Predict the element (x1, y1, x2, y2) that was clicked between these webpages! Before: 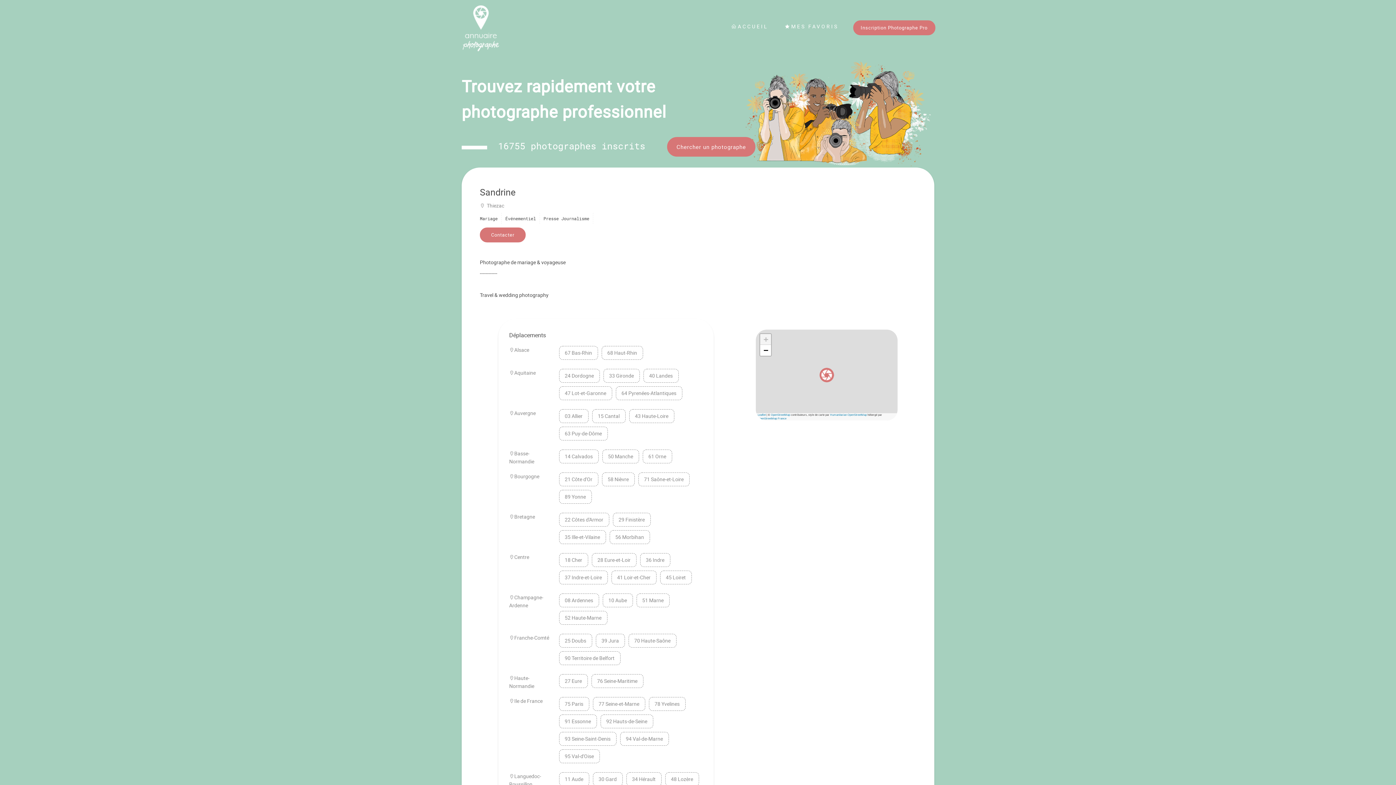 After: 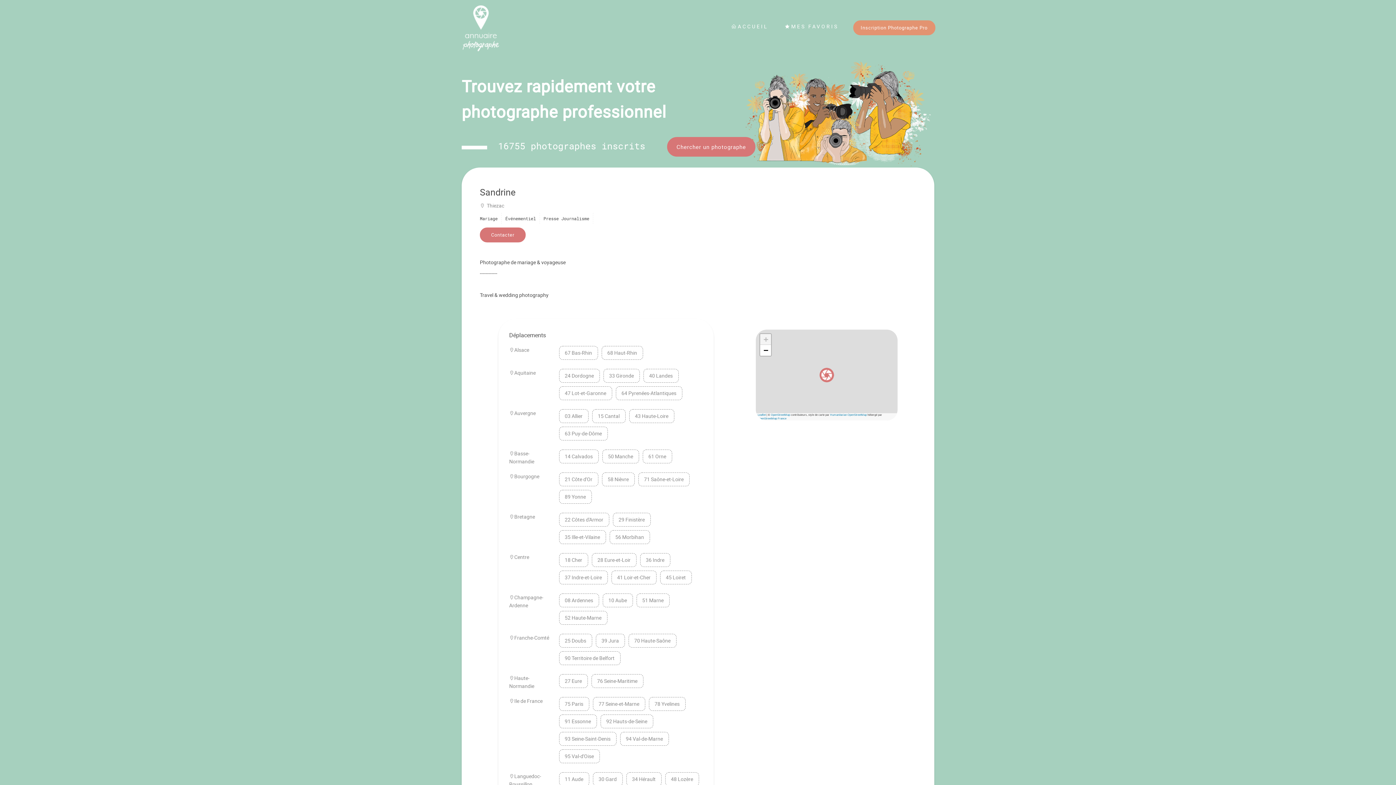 Action: bbox: (853, 20, 935, 35) label: Inscription Photographe Pro